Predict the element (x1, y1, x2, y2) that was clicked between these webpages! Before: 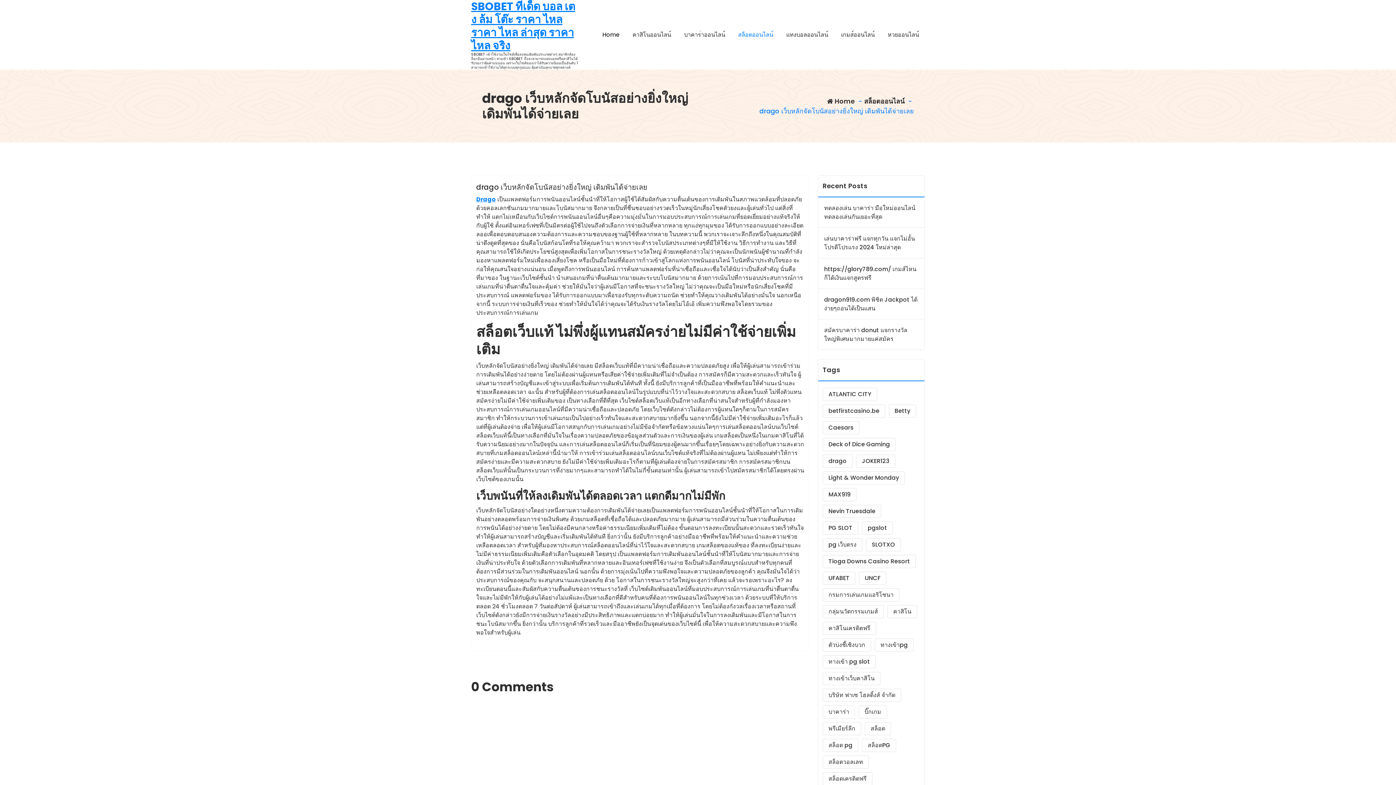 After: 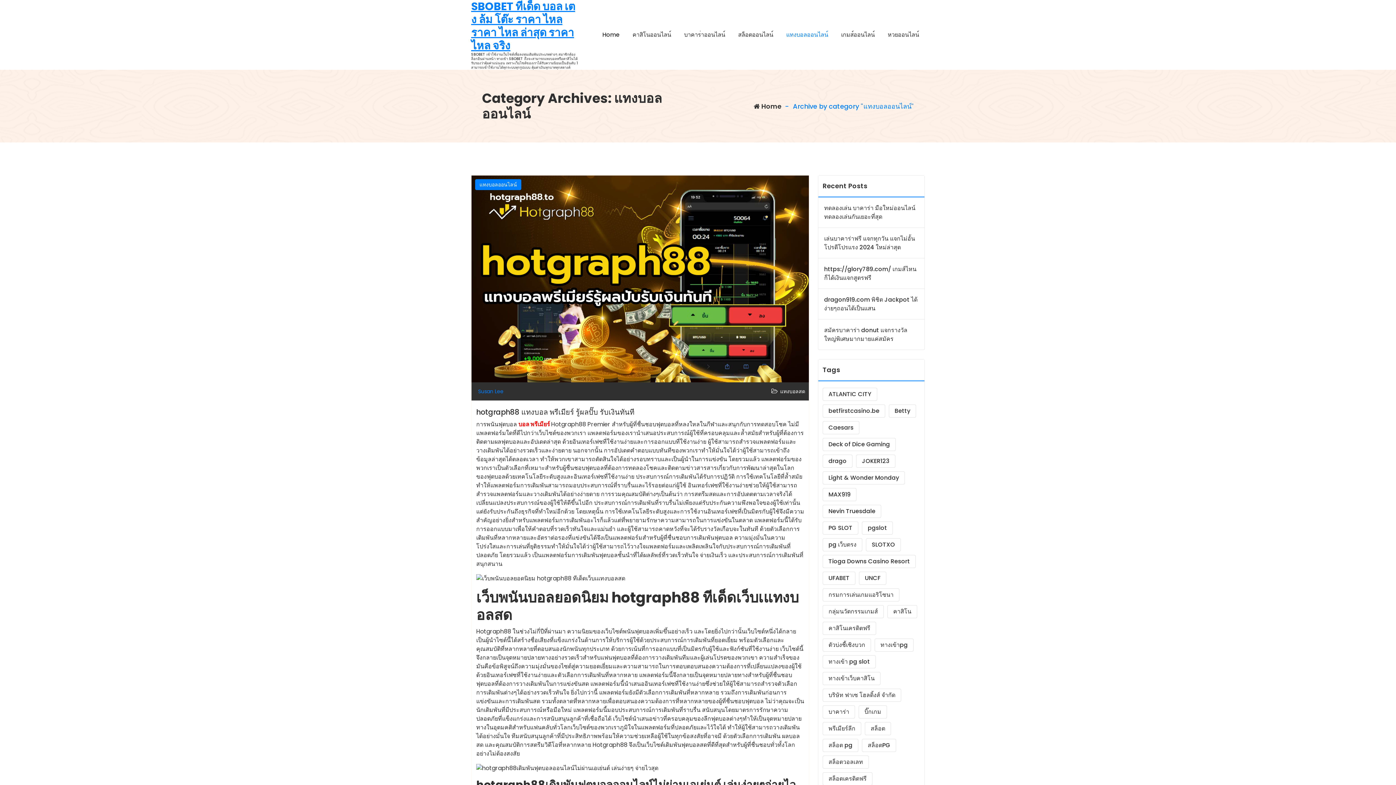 Action: label: แทงบอลออนไลน์
แทงบอลออนไลน์ bbox: (780, 25, 834, 44)